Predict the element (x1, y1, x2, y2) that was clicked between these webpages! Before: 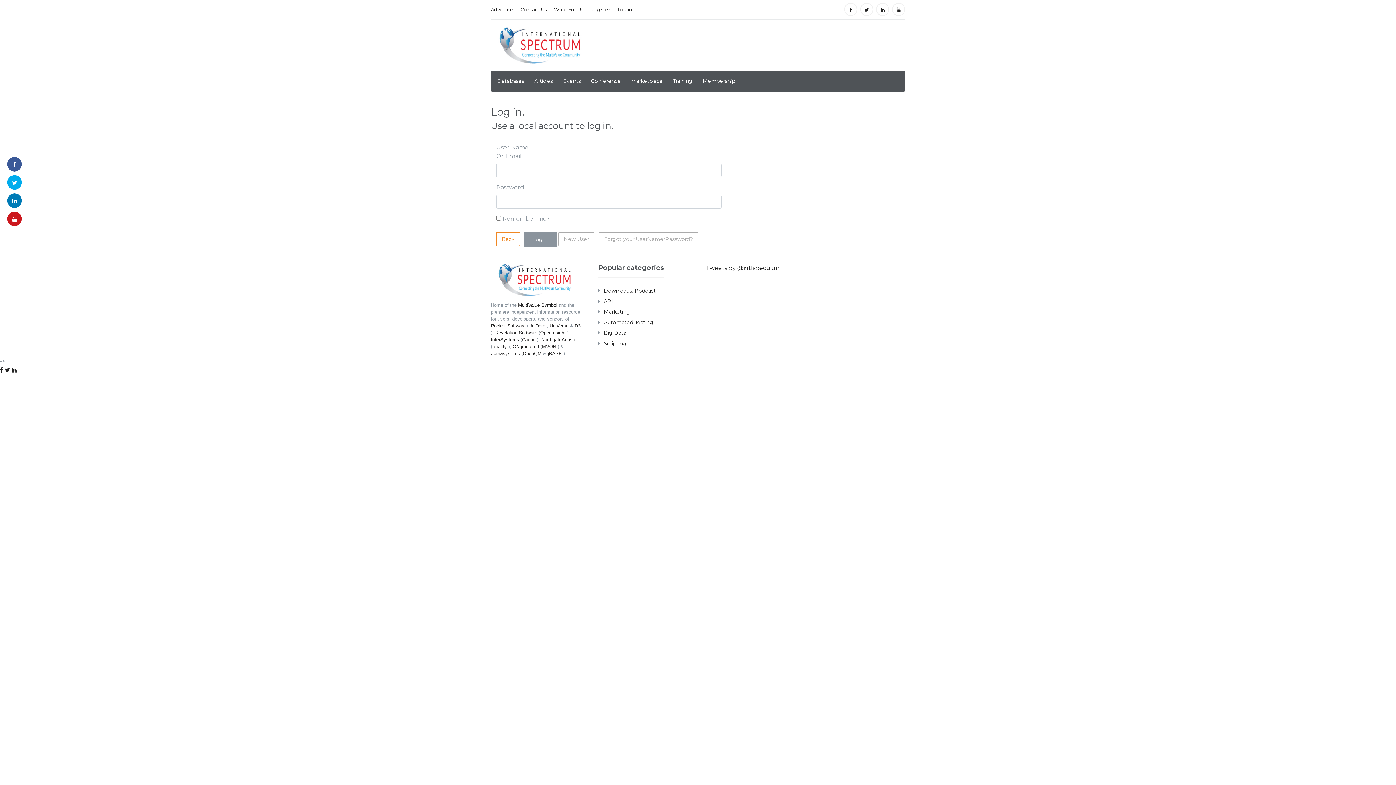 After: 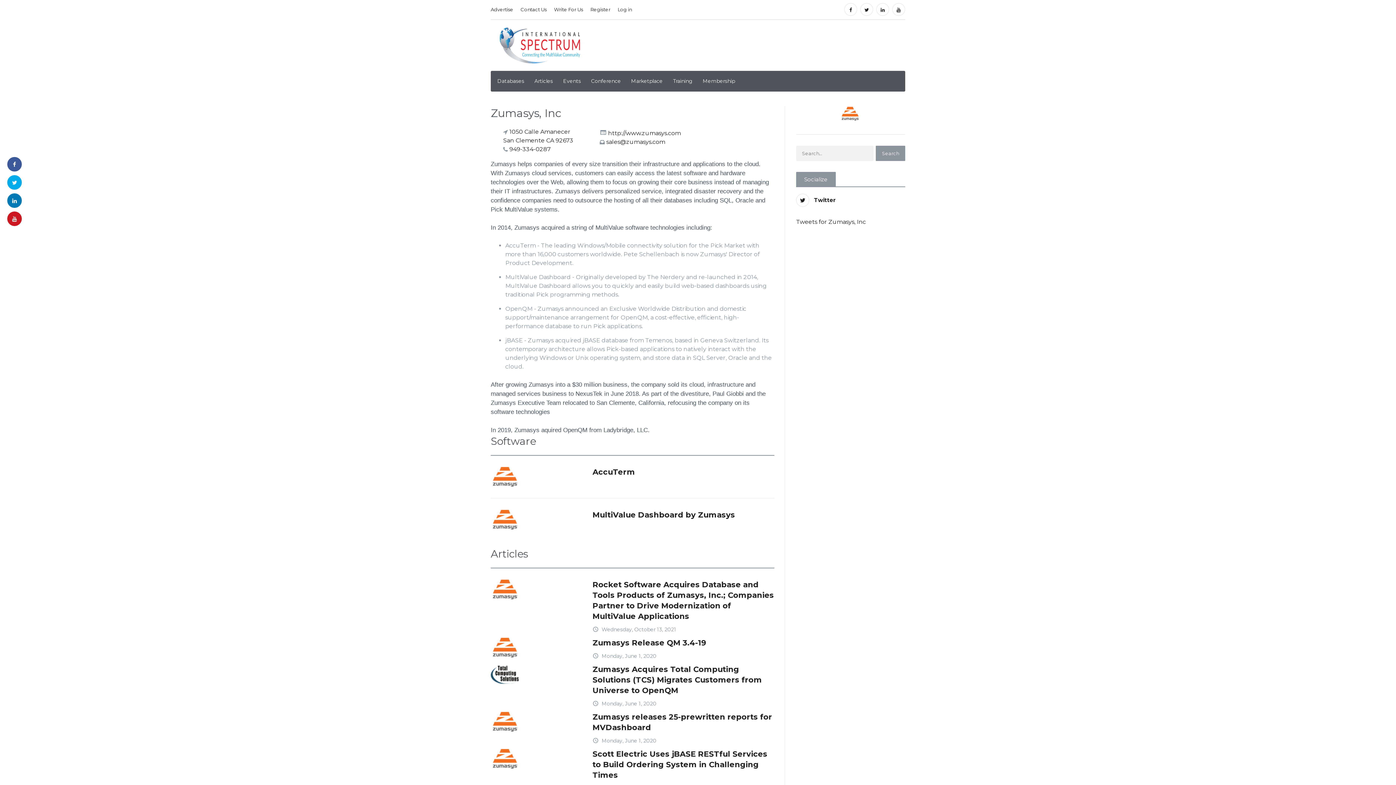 Action: label: Zumasys, Inc bbox: (490, 351, 520, 356)